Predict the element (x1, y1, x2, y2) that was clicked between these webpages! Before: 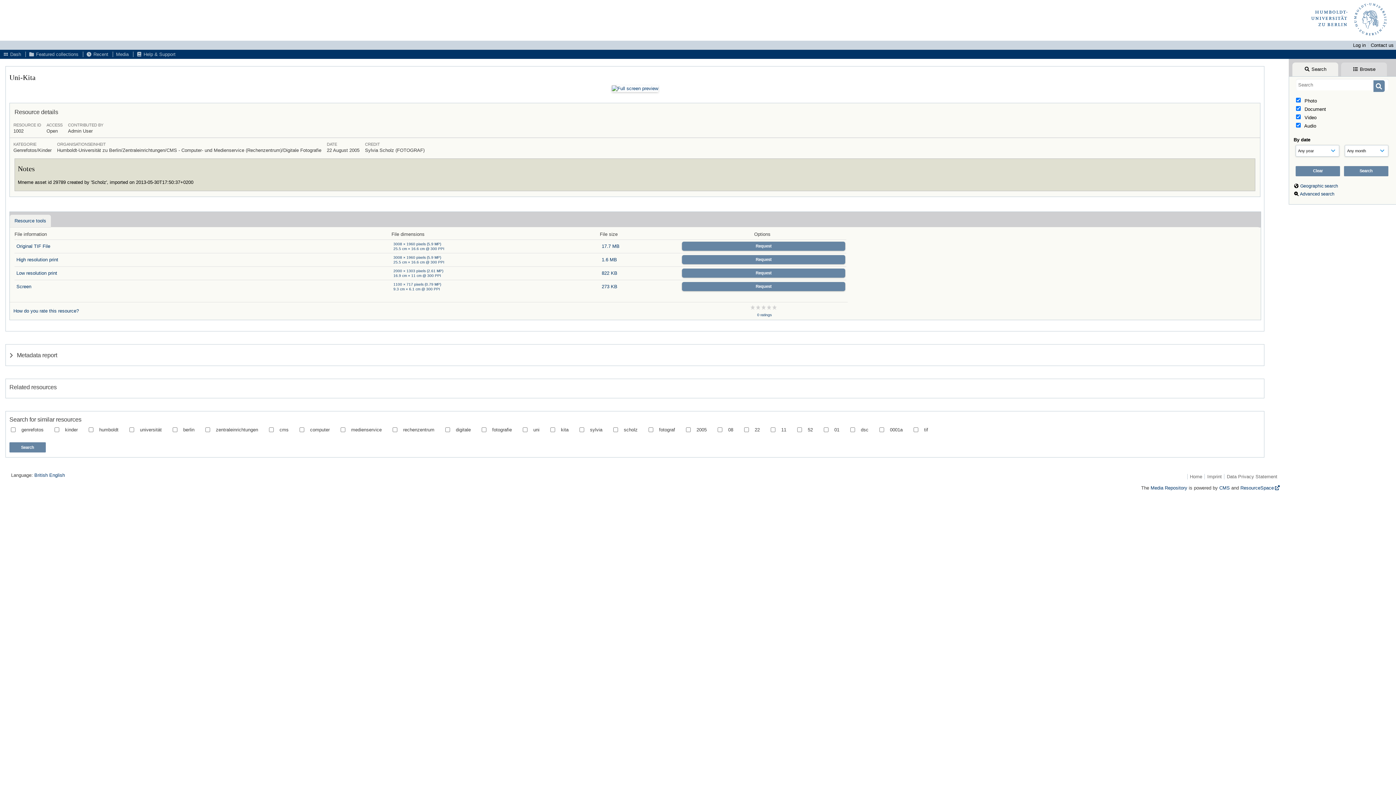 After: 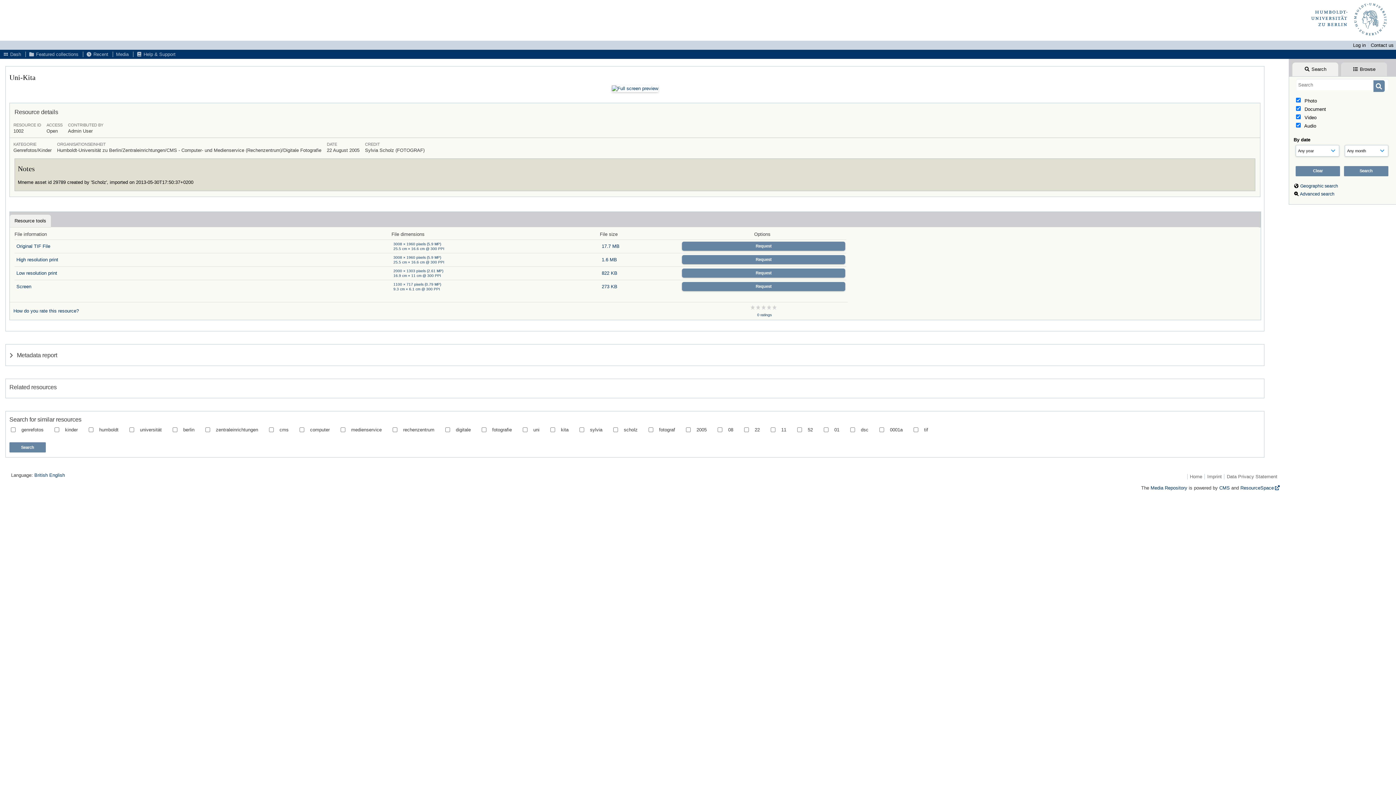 Action: label: Resource tools bbox: (9, 214, 50, 227)